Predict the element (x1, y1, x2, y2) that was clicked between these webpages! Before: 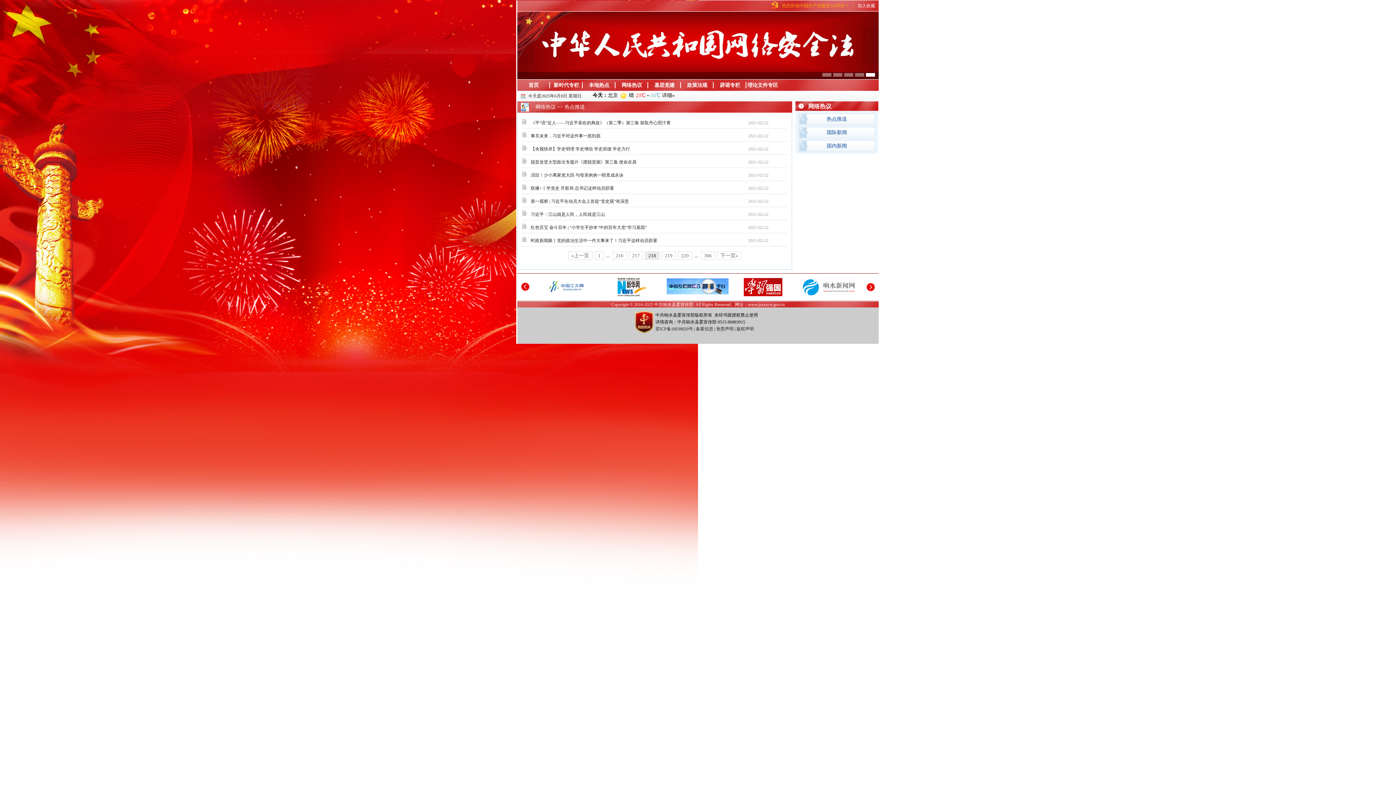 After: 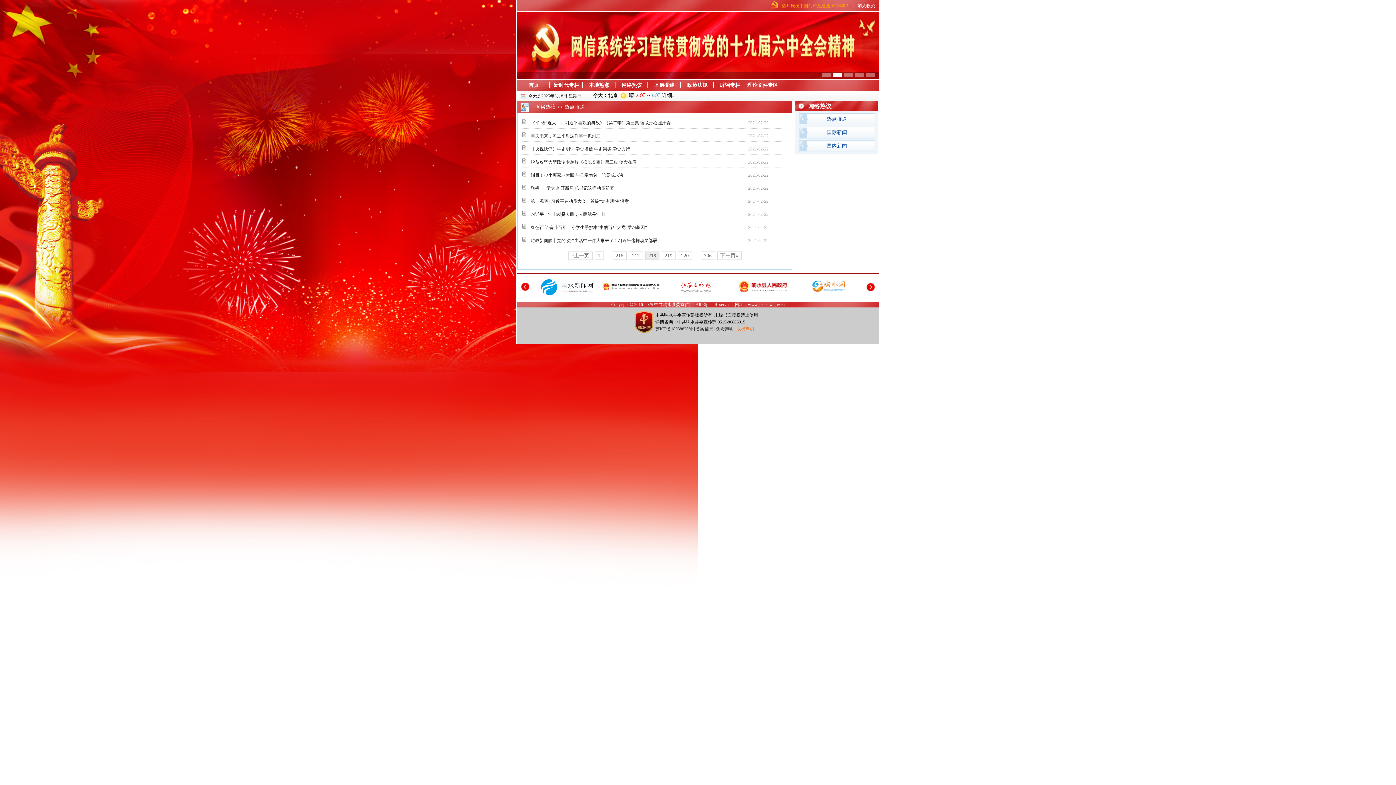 Action: label: 版权声明 bbox: (736, 326, 754, 331)